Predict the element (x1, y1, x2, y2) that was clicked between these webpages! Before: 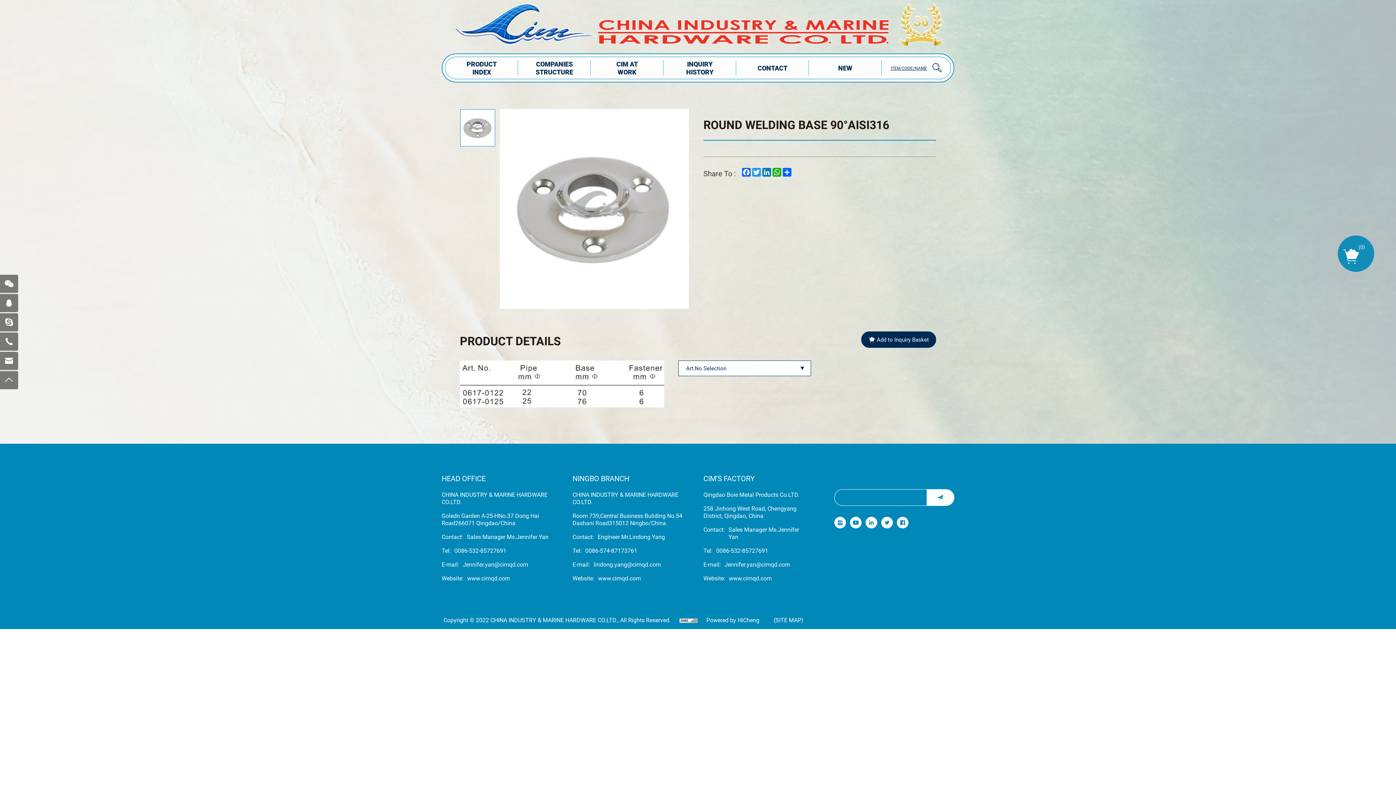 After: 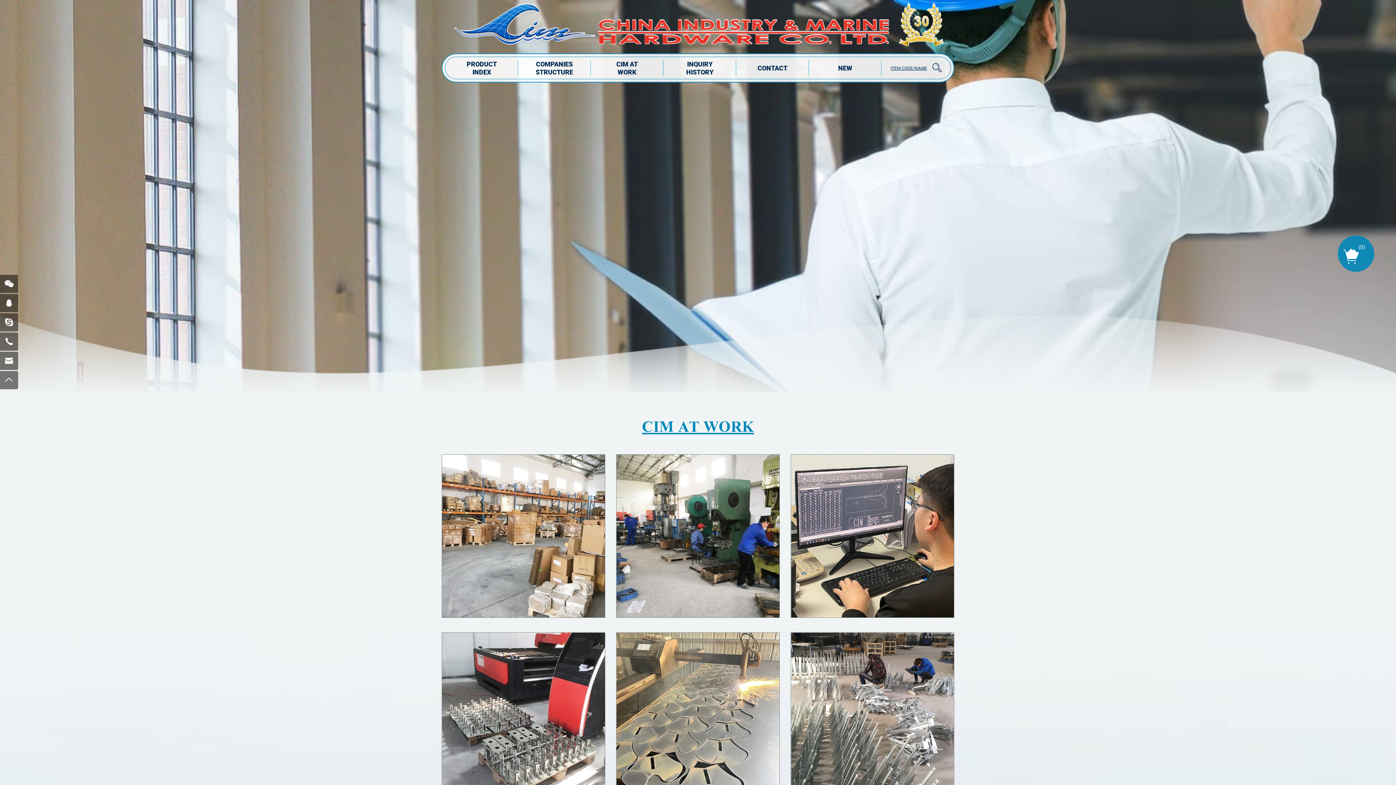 Action: bbox: (590, 57, 663, 78) label: CIM AT WORK